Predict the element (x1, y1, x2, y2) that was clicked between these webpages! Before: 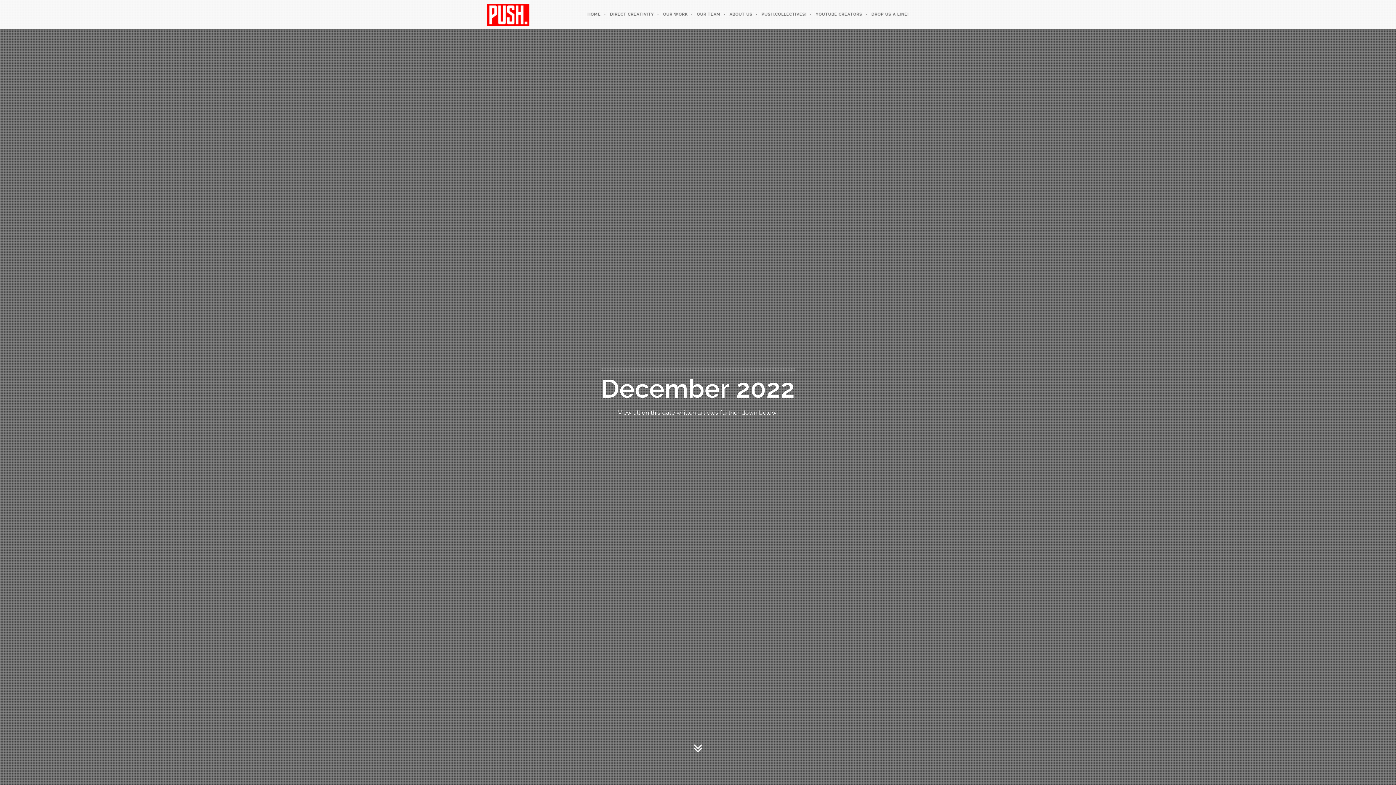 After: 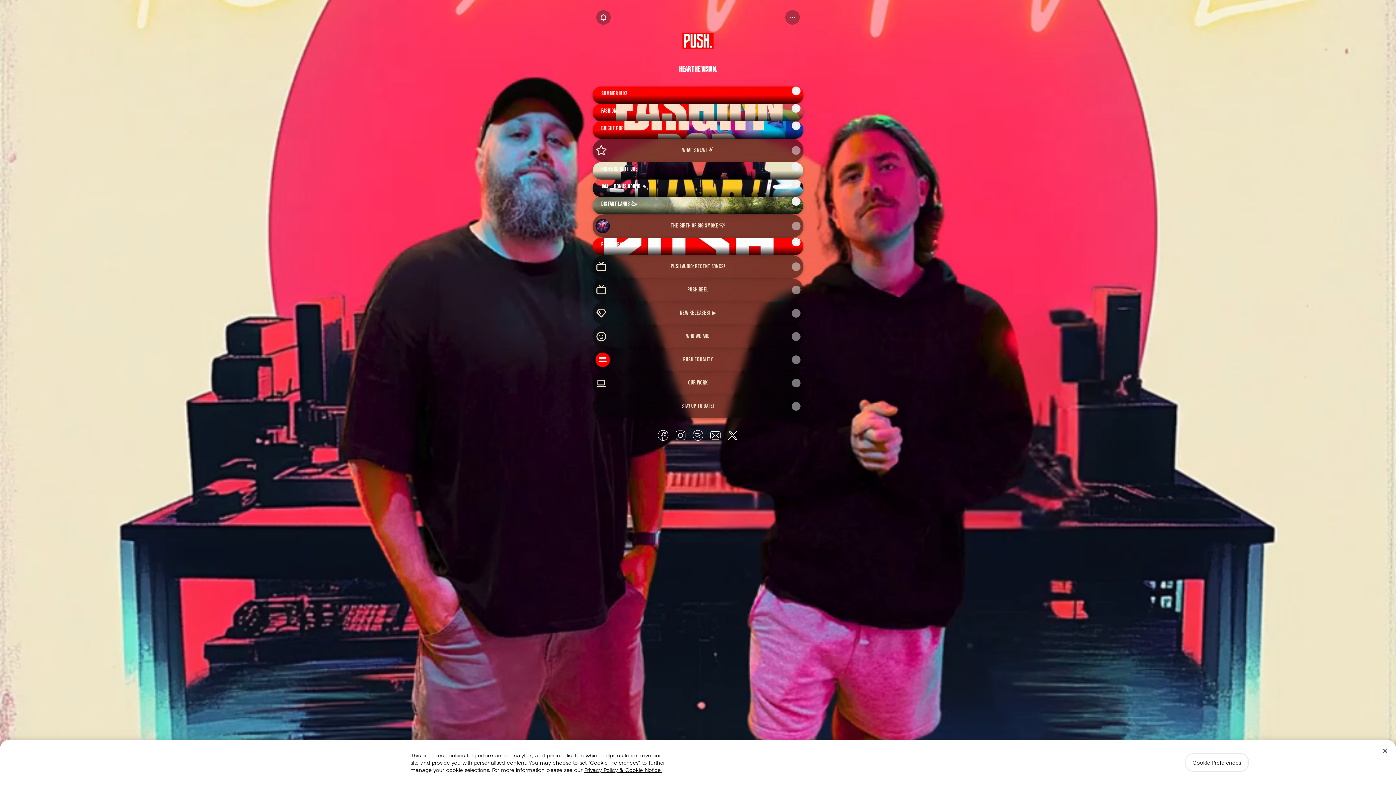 Action: label: DROP US A LINE! bbox: (862, 0, 909, 29)